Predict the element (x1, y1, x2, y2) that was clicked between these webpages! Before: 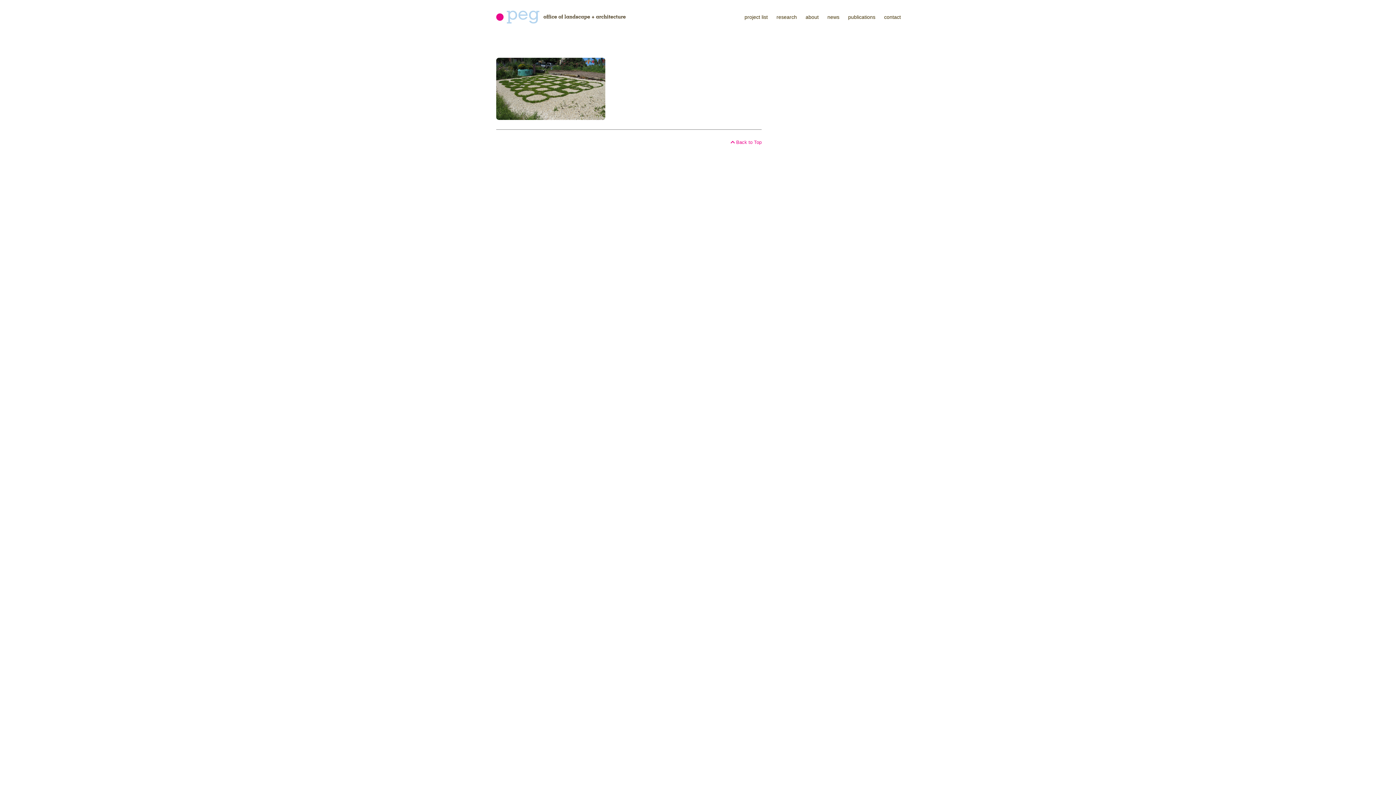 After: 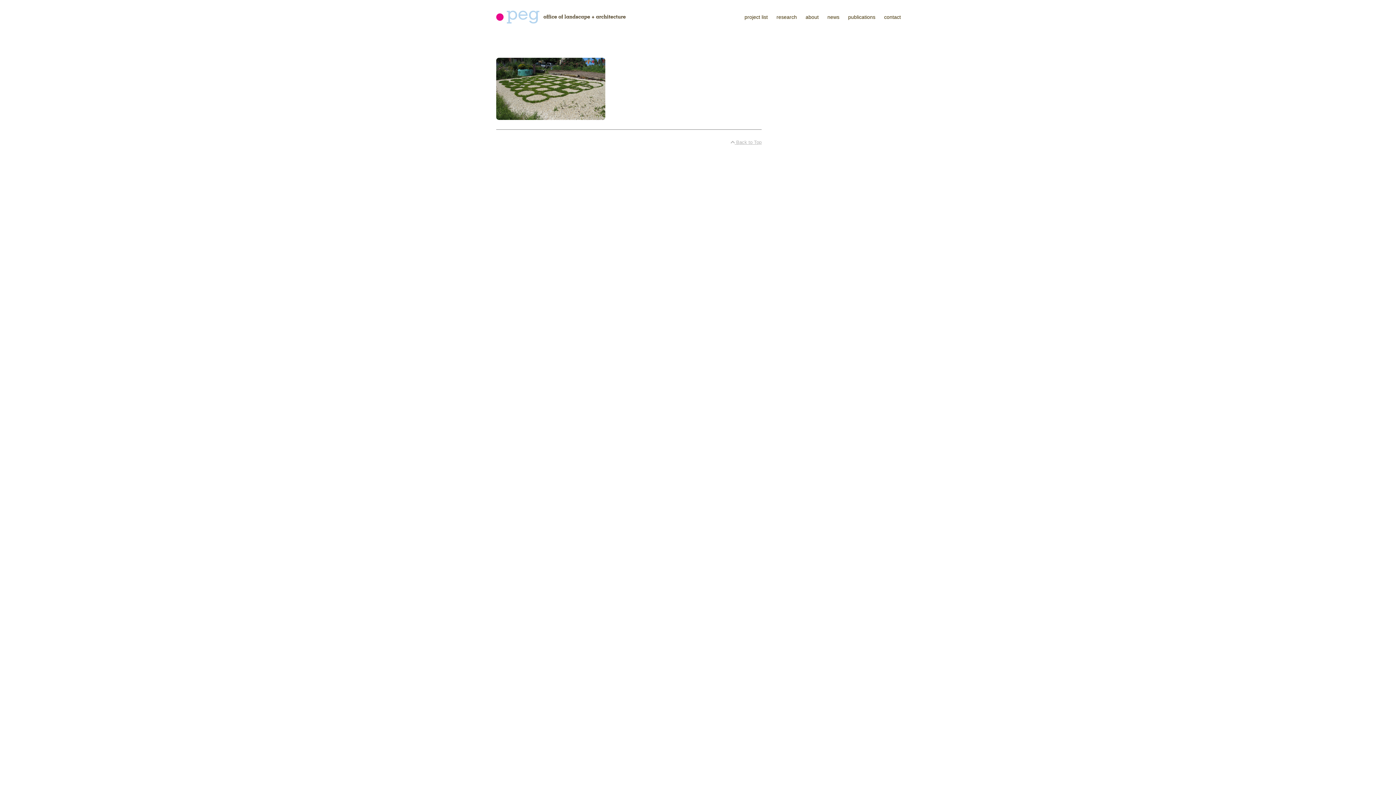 Action: label:  Back to Top bbox: (730, 139, 761, 145)